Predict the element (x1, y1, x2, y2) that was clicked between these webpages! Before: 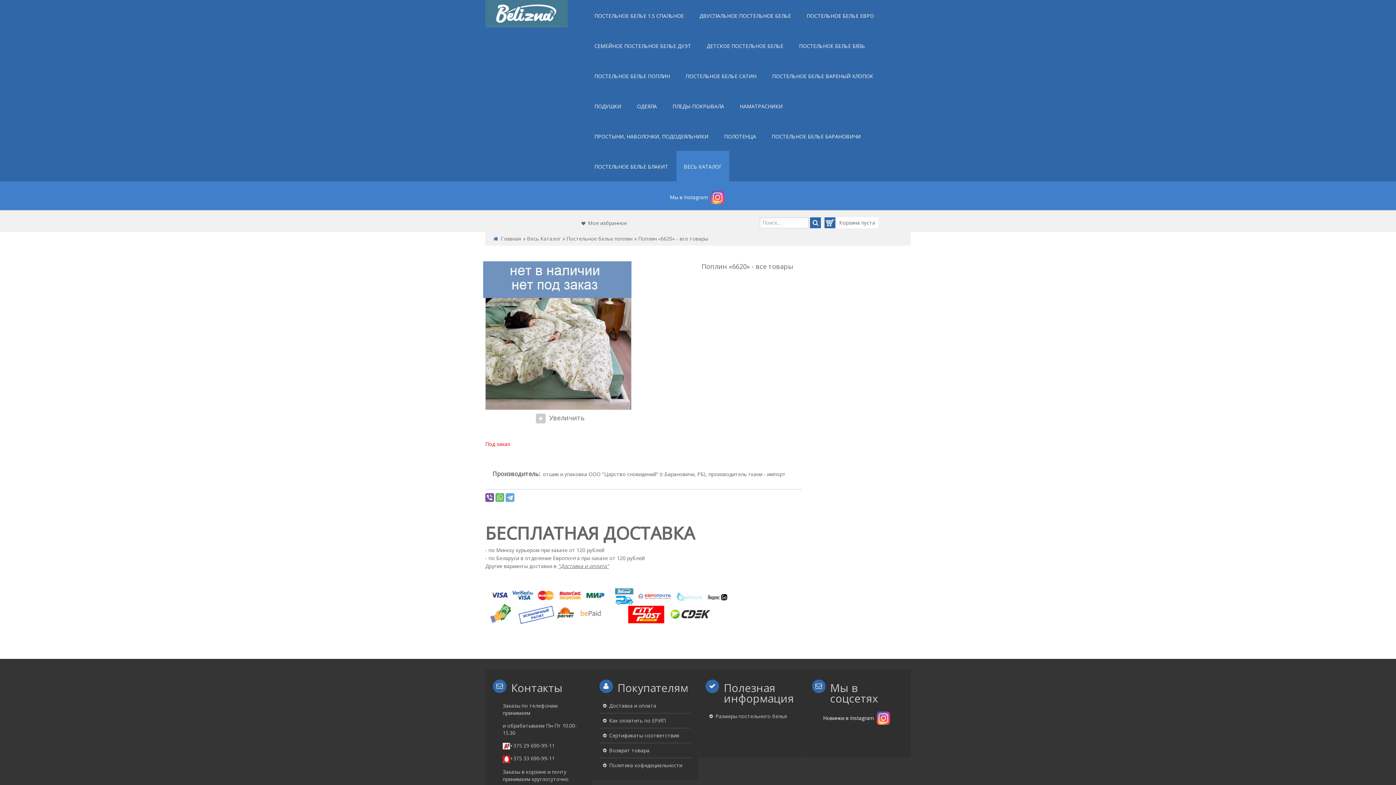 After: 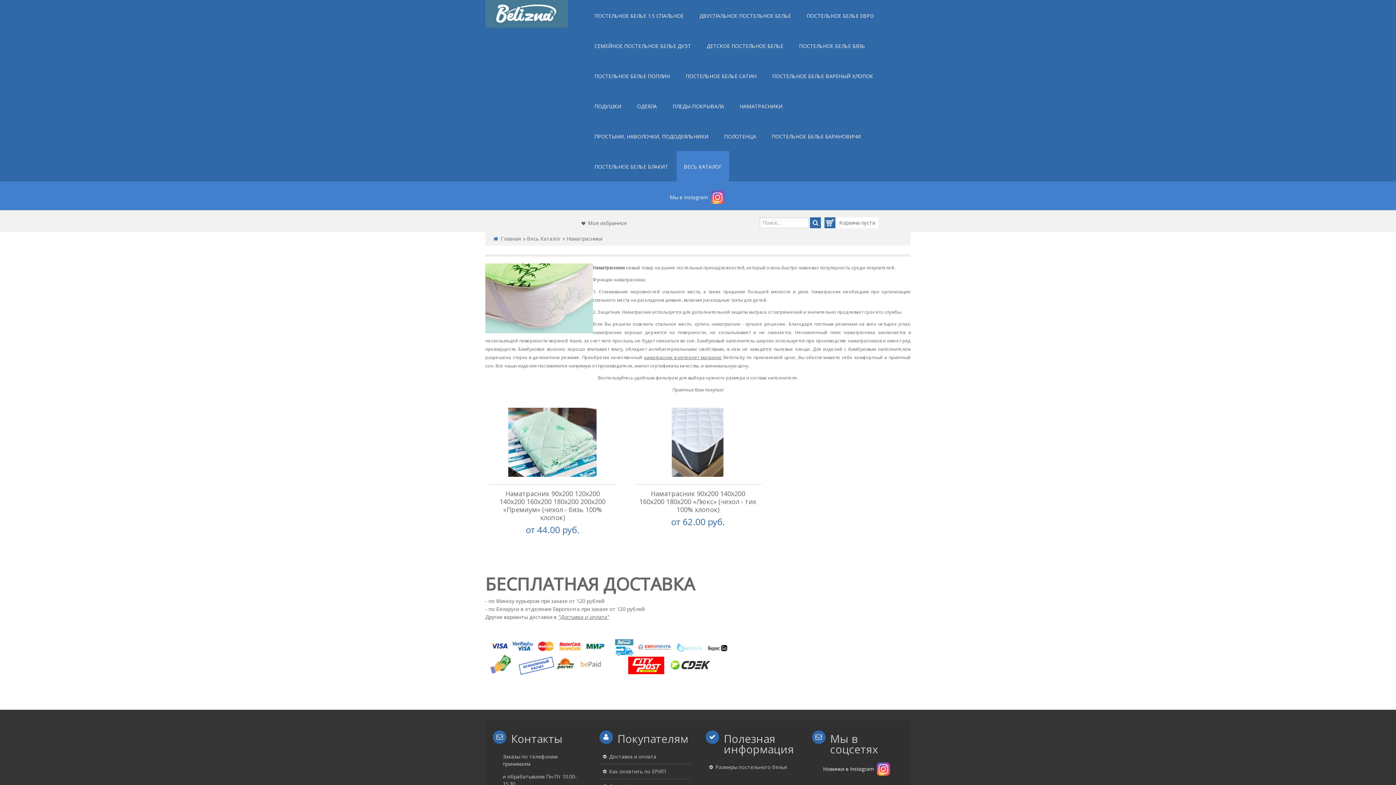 Action: label: НАМАТРАСНИКИ bbox: (732, 90, 790, 120)